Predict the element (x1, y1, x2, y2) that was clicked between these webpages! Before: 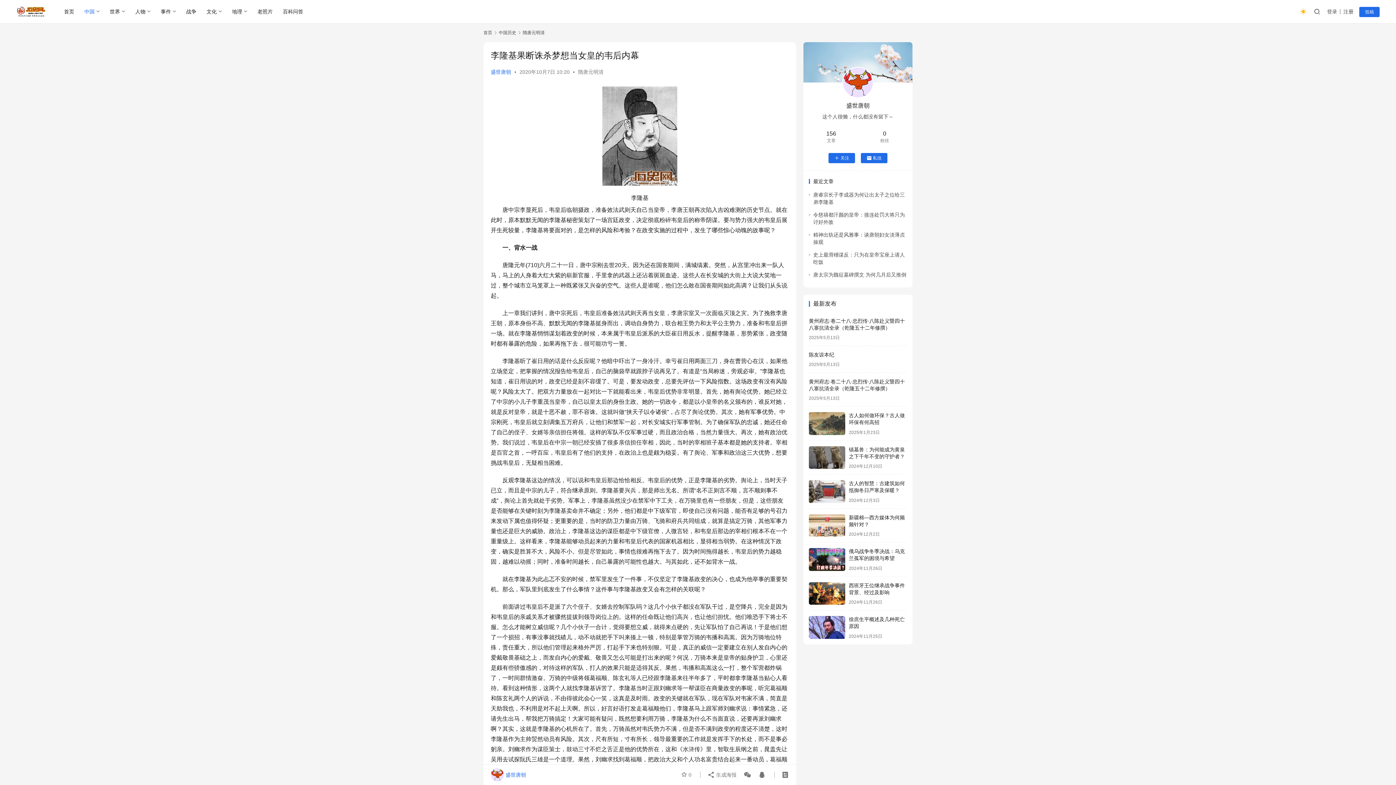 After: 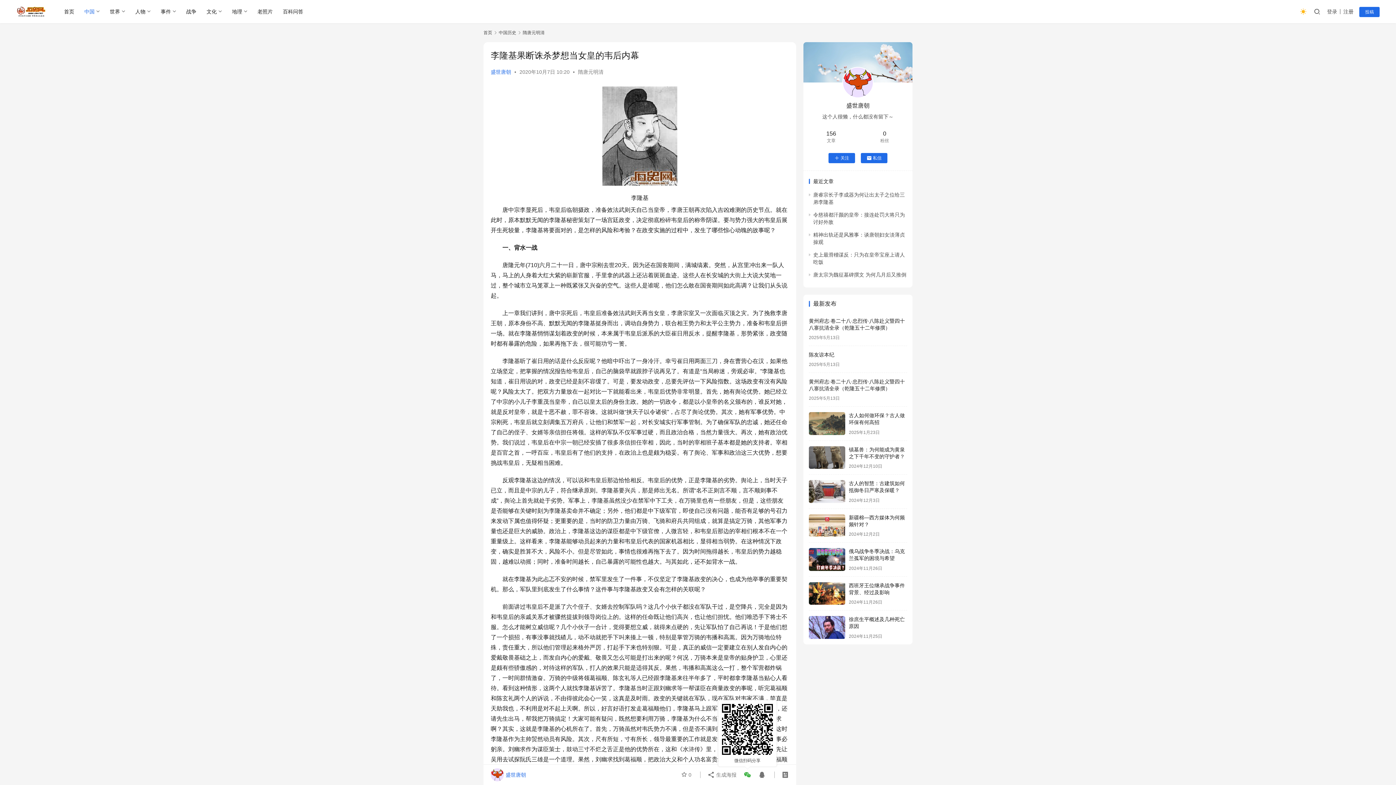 Action: label: 微信扫码分享 bbox: (741, 768, 754, 781)